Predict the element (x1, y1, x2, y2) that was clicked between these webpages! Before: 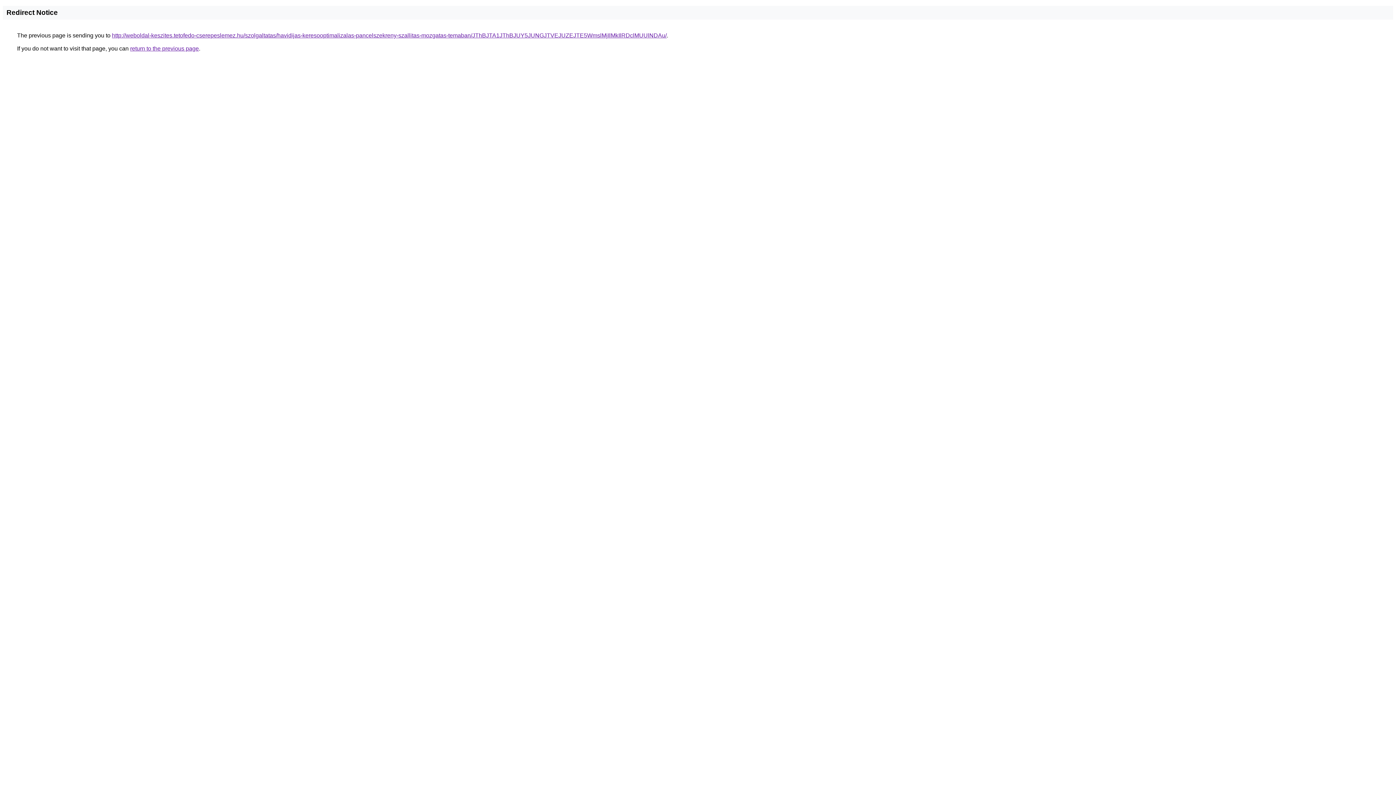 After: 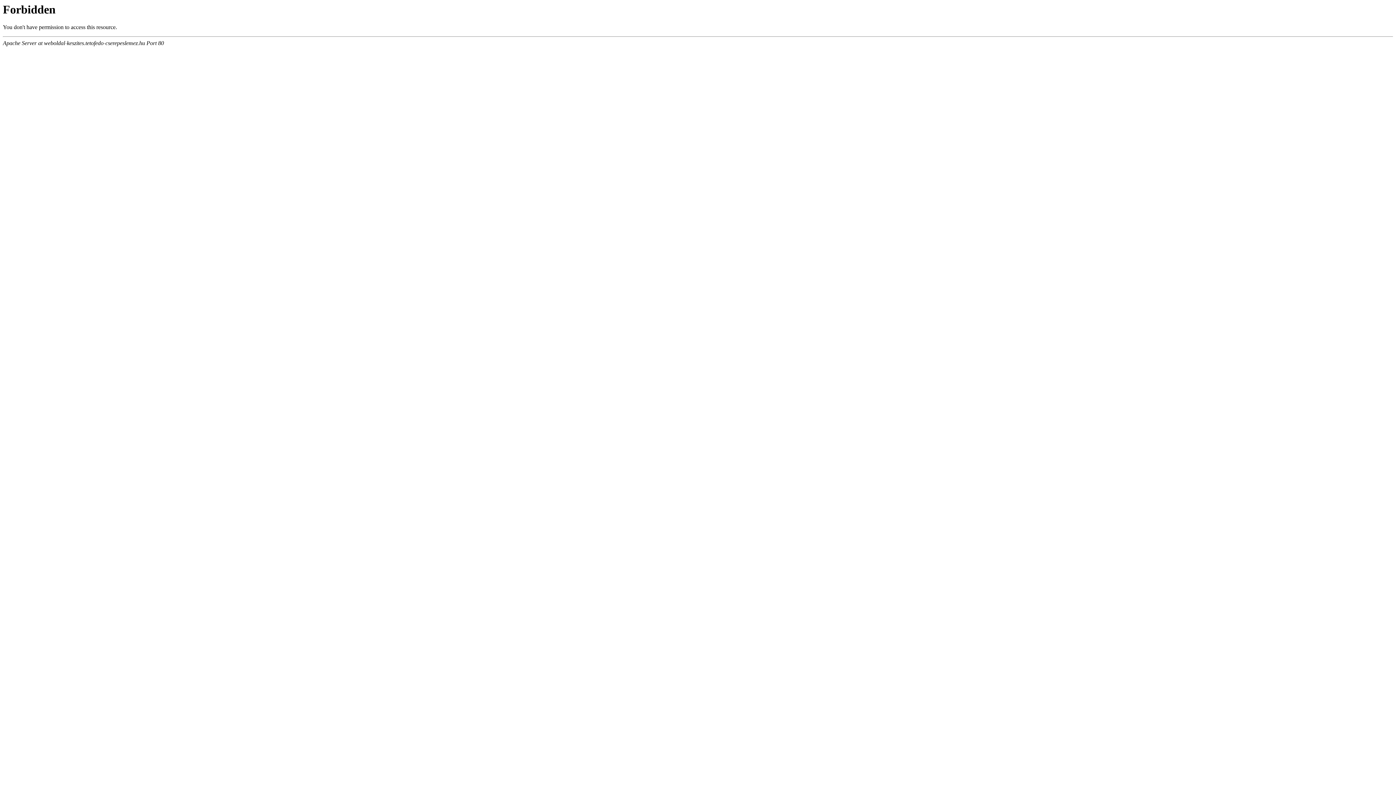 Action: label: http://weboldal-keszites.tetofedo-cserepeslemez.hu/szolgaltatas/havidijas-keresooptimalizalas-pancelszekreny-szallitas-mozgatas-temaban/JThBJTA1JThBJUY5JUNGJTVEJUZEJTE5WmslMjIlMkIlRDclMUUlNDAu/ bbox: (112, 32, 666, 38)